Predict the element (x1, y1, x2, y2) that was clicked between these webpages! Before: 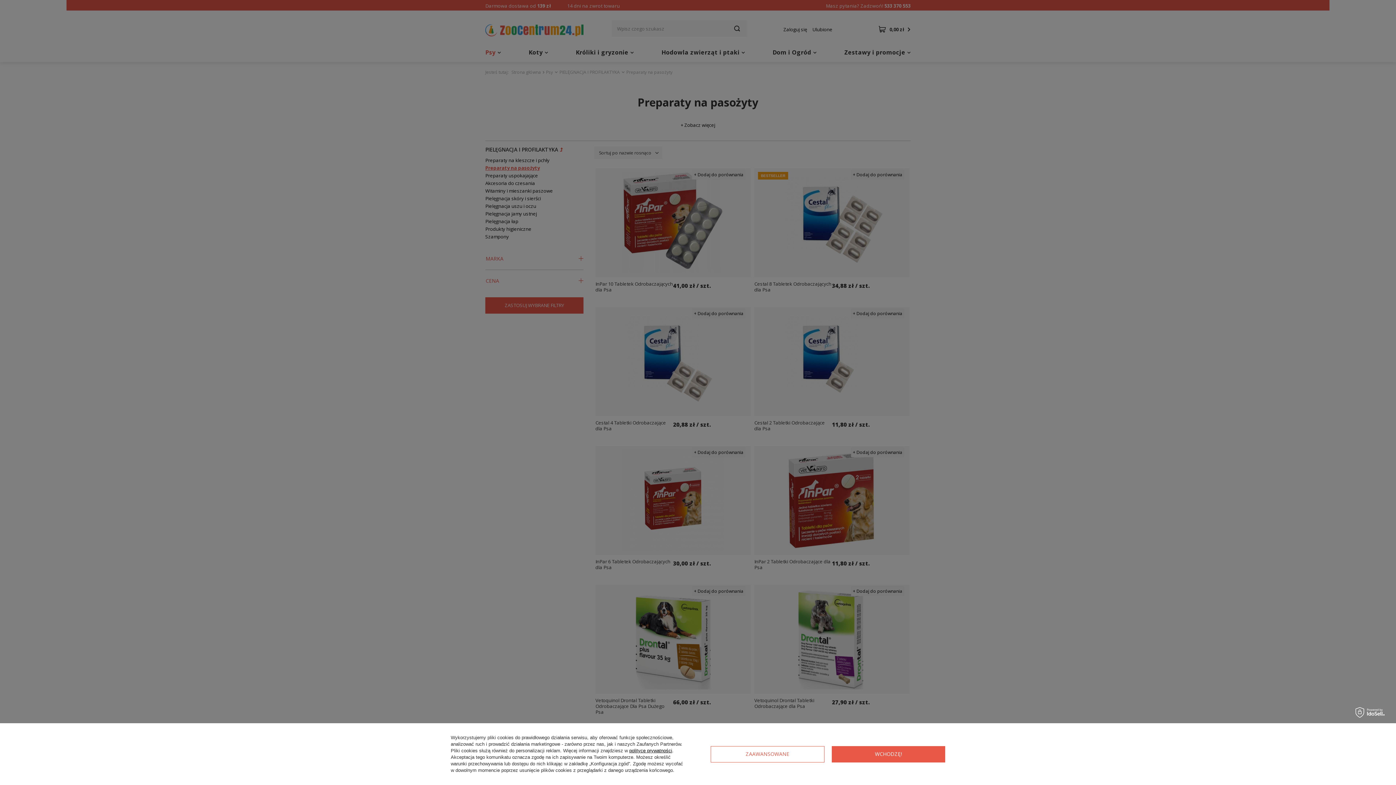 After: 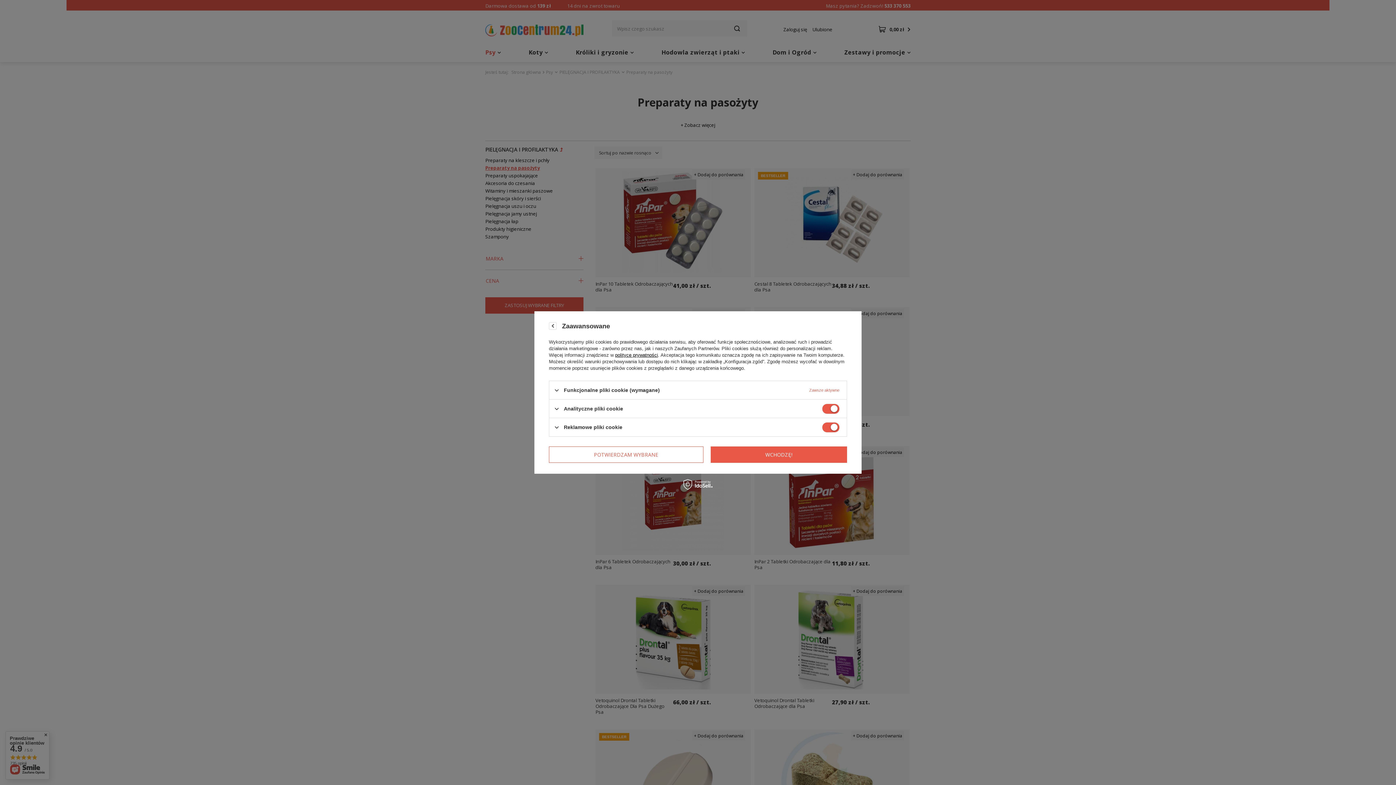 Action: bbox: (710, 746, 824, 762) label: ZAAWANSOWANE